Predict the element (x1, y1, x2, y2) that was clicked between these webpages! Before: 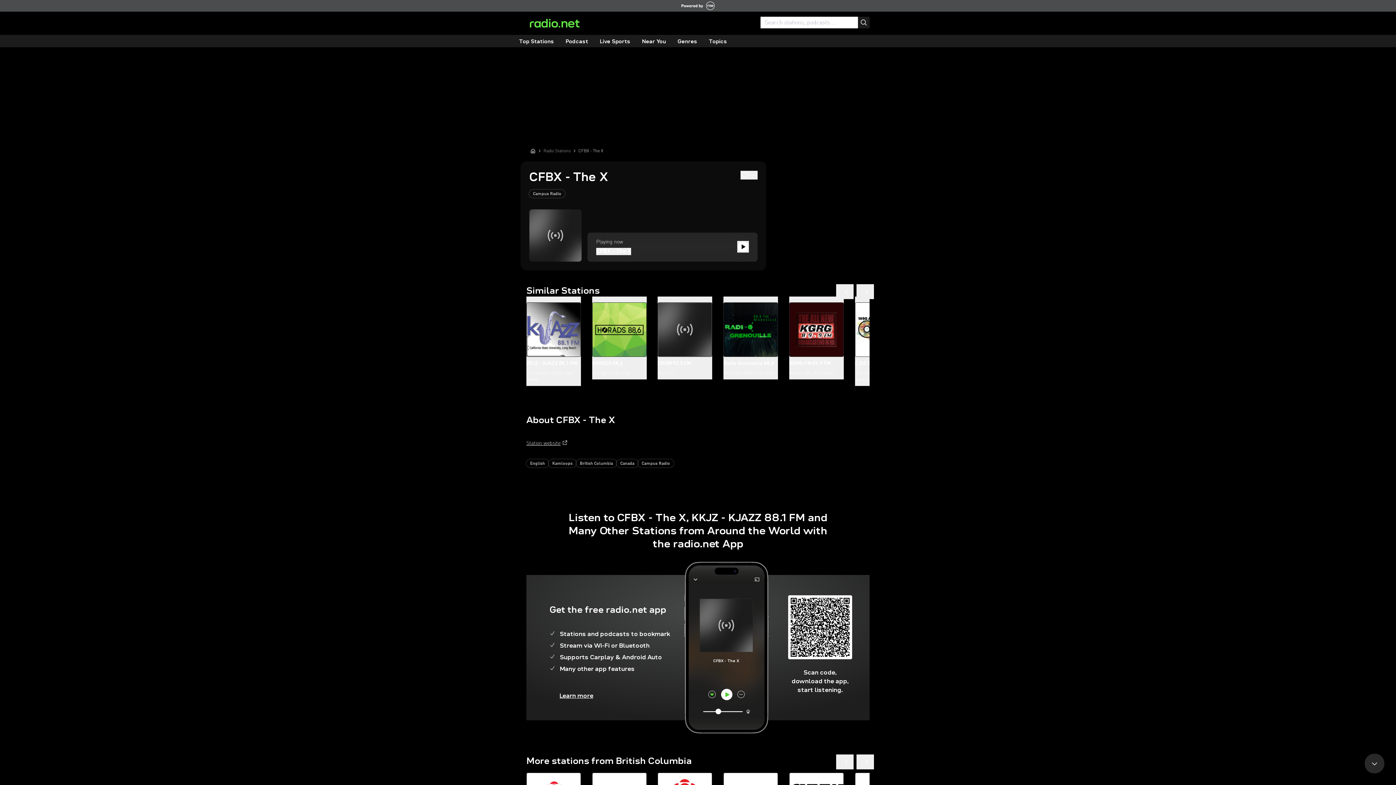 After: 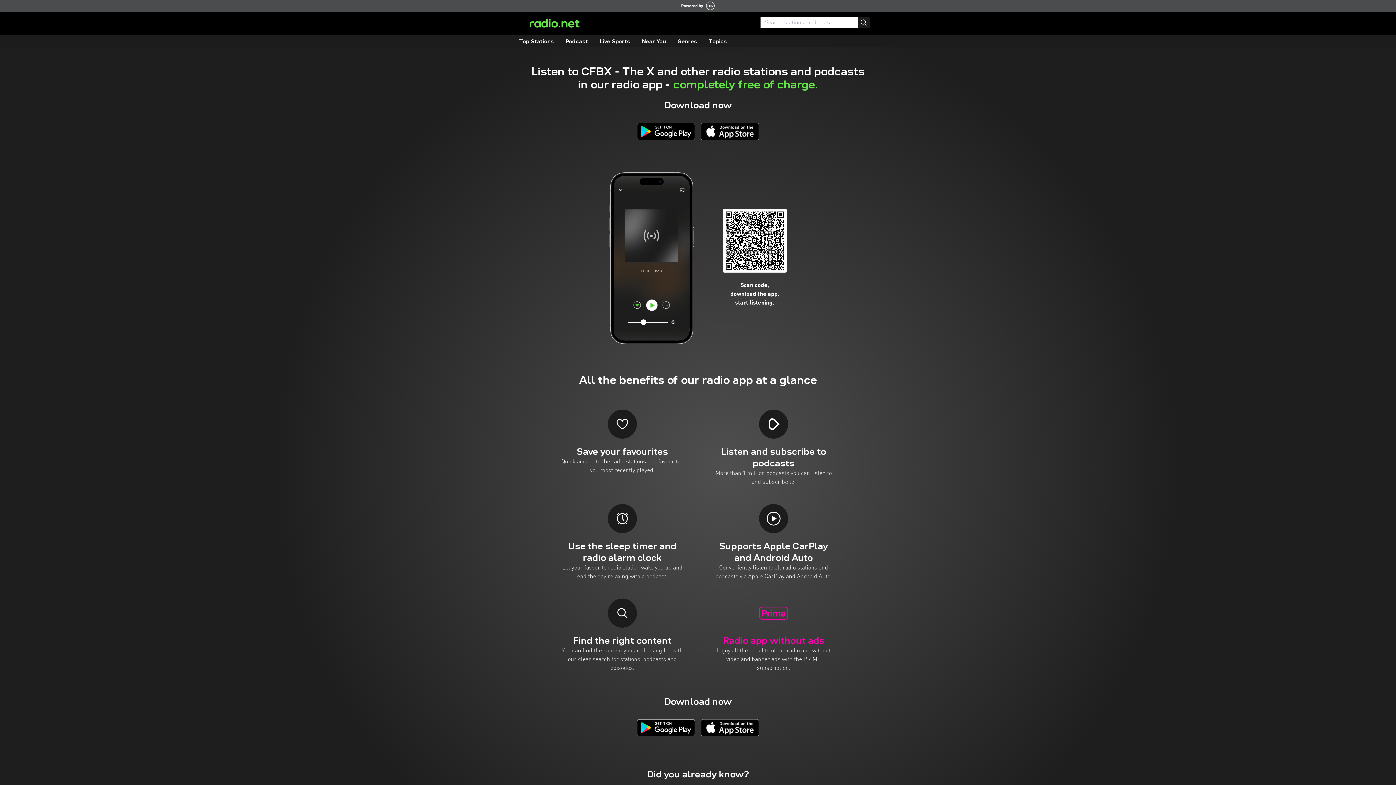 Action: label: Learn more bbox: (559, 691, 593, 700)